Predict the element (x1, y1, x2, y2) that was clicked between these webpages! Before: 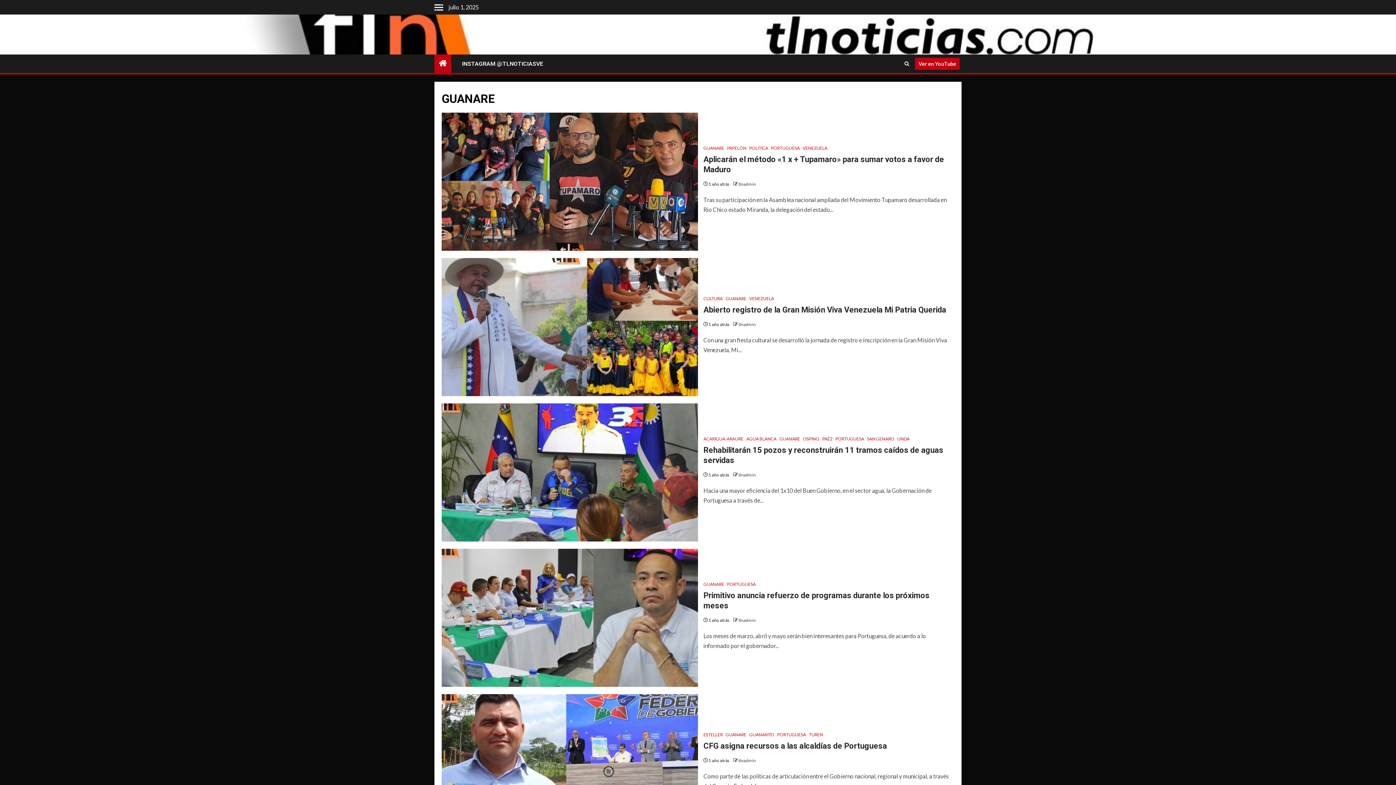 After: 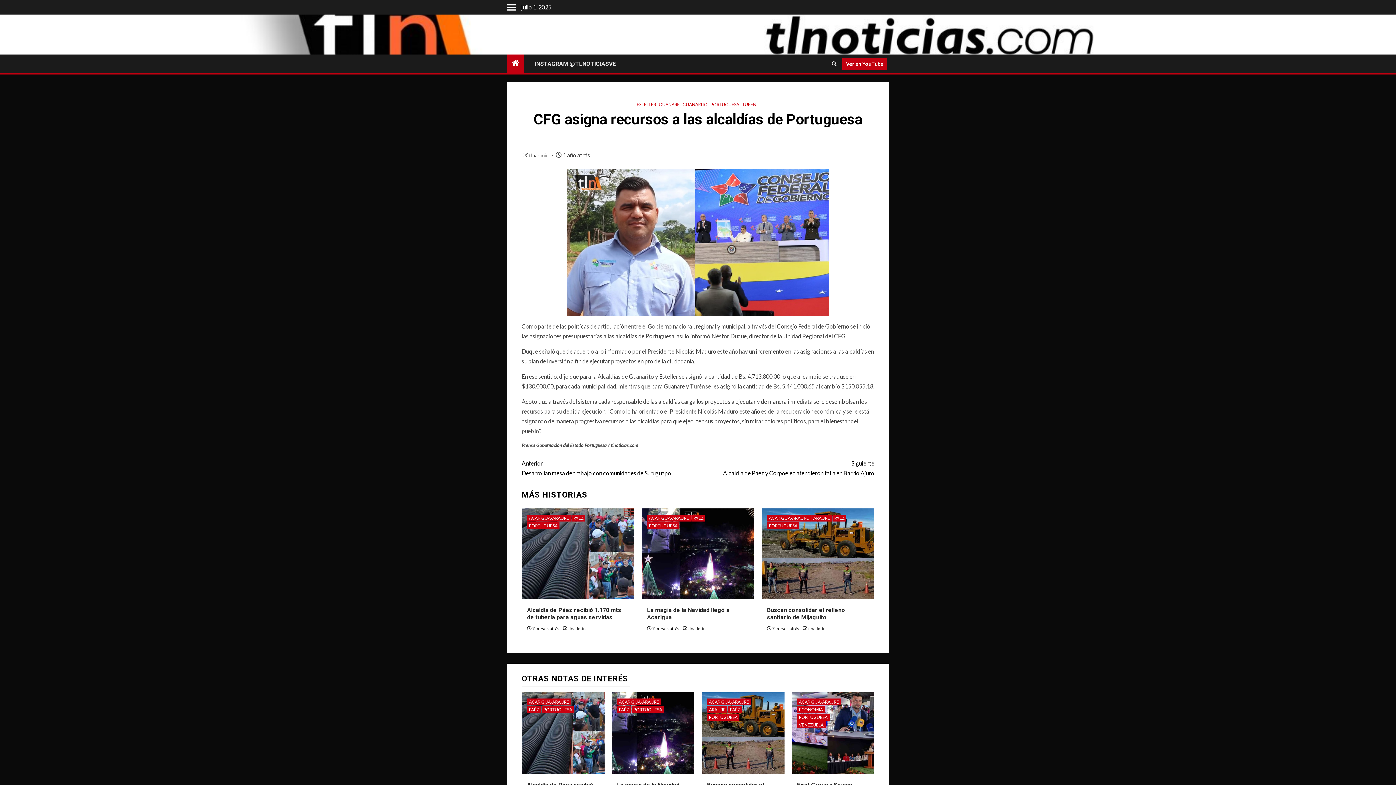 Action: bbox: (441, 694, 698, 832)